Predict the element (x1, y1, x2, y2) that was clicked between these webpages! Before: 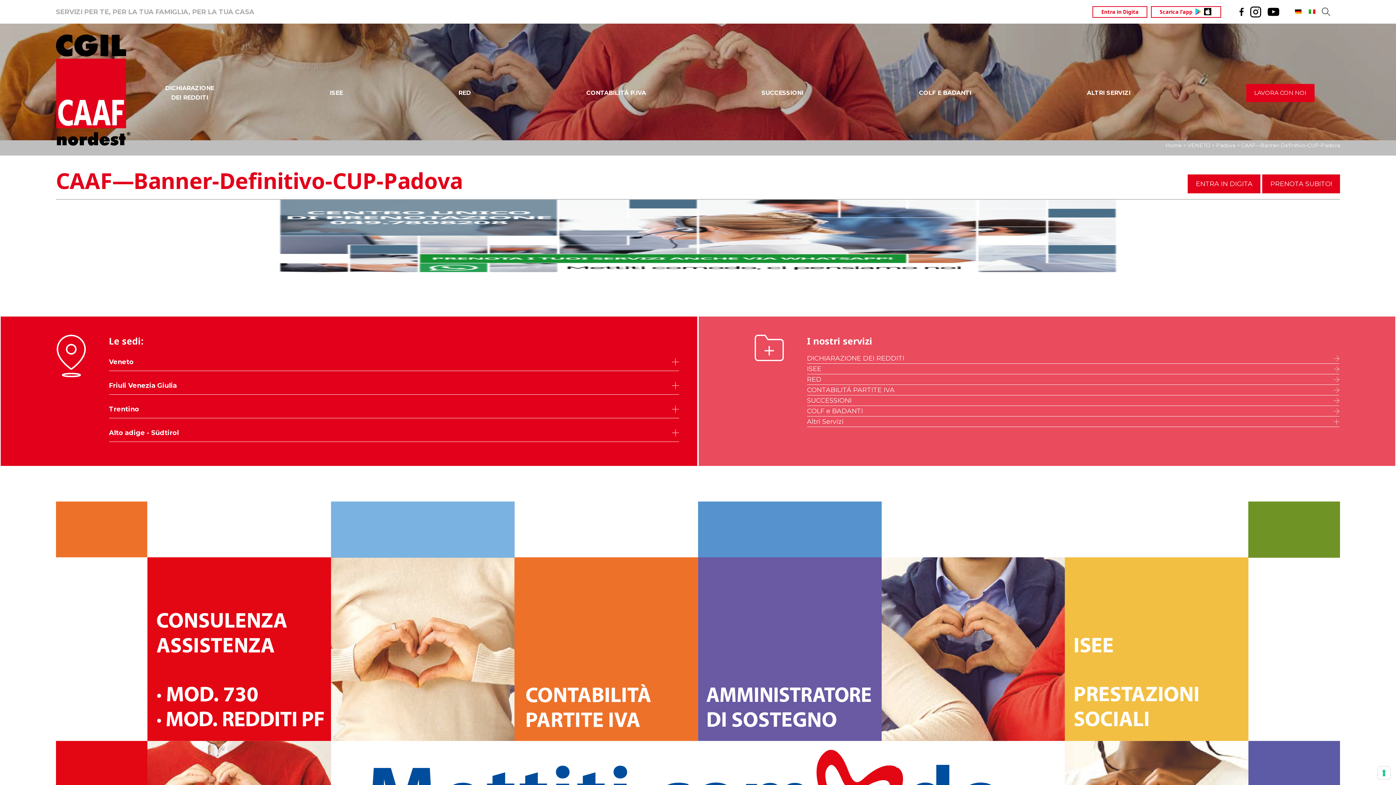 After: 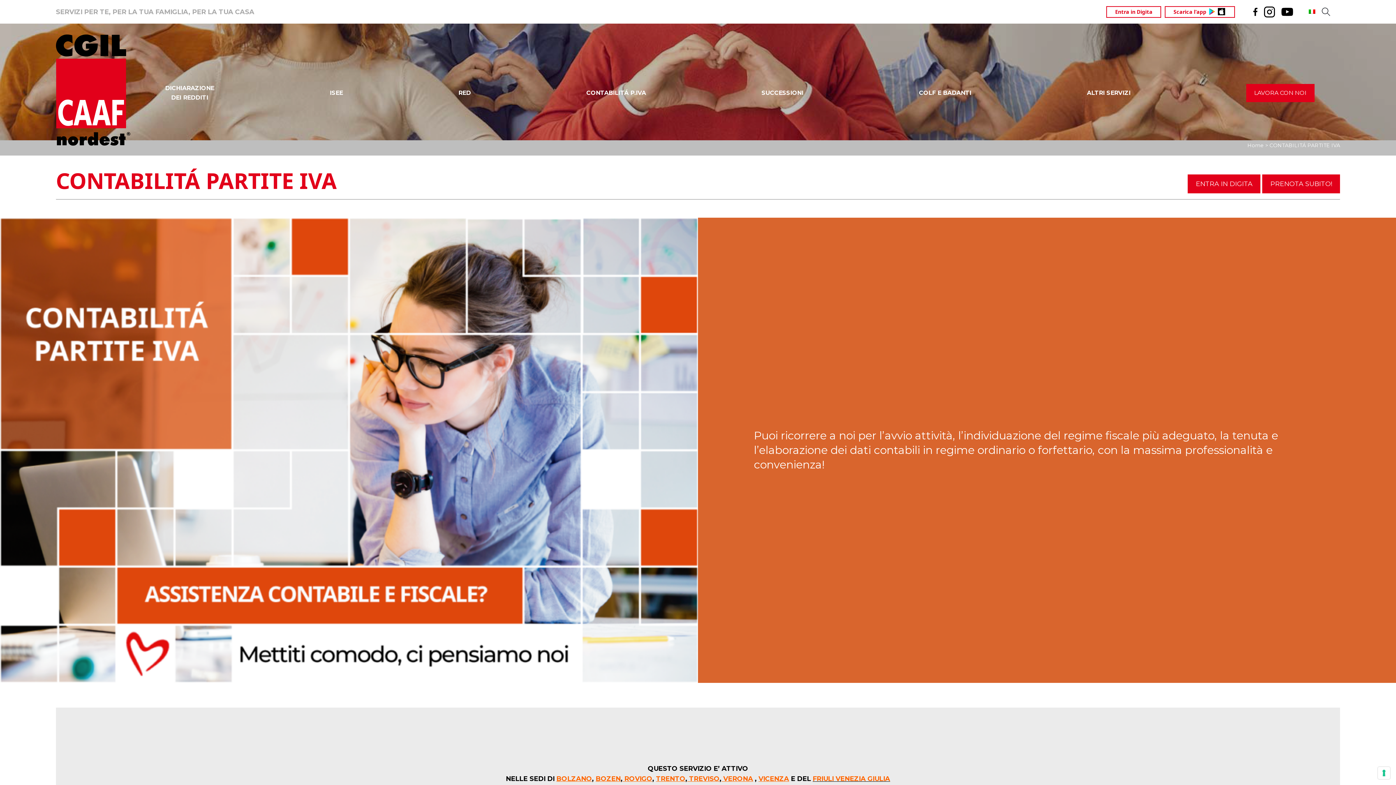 Action: bbox: (514, 557, 698, 741)